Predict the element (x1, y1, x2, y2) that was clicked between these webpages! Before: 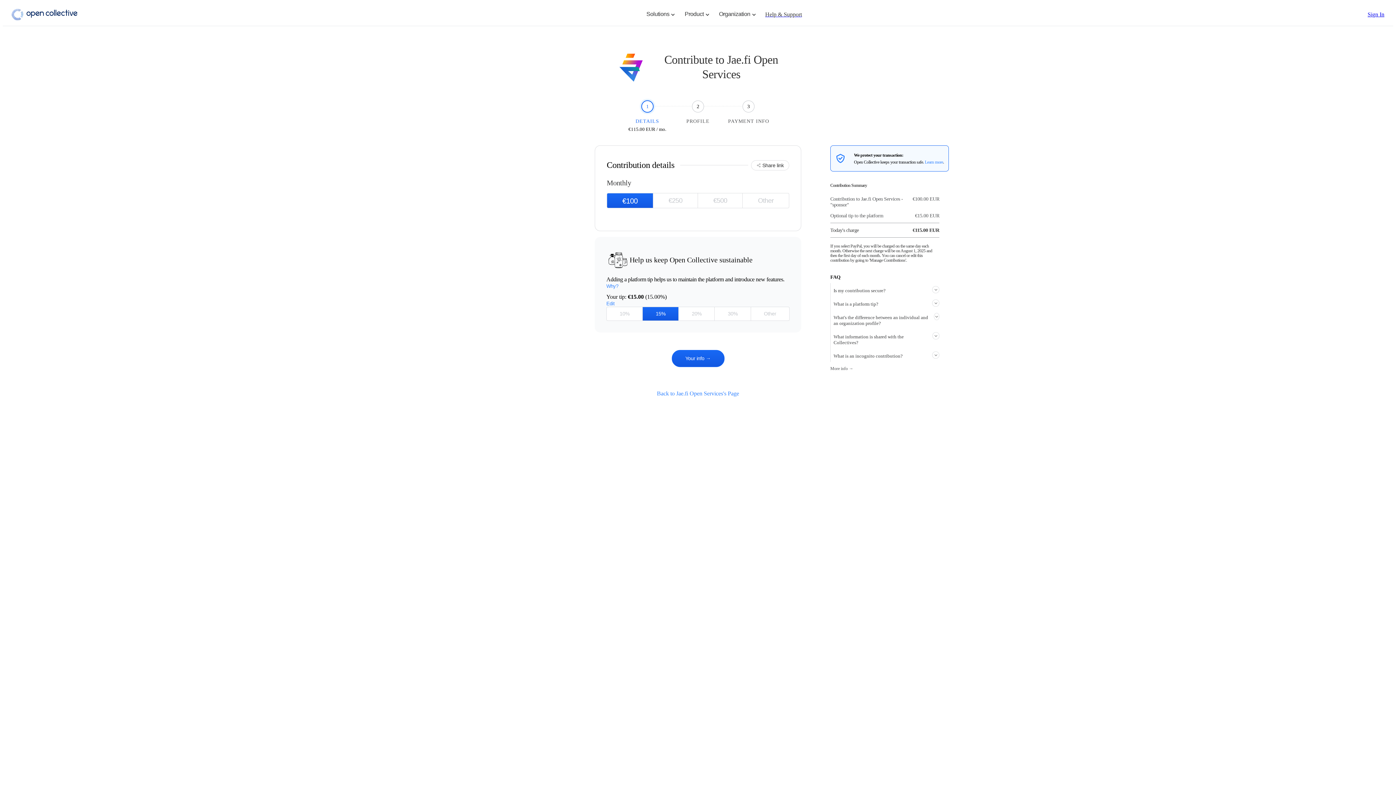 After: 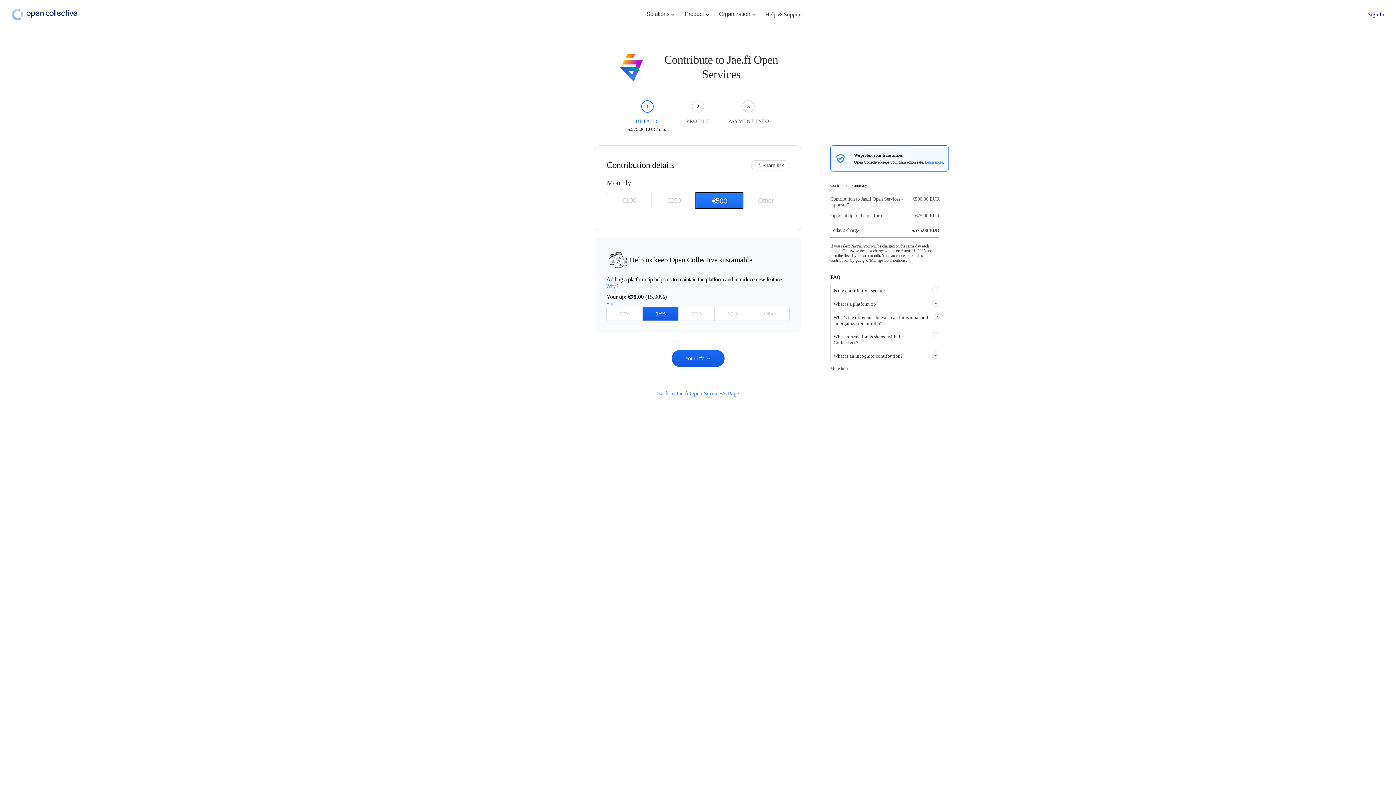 Action: bbox: (697, 193, 743, 208) label: €500